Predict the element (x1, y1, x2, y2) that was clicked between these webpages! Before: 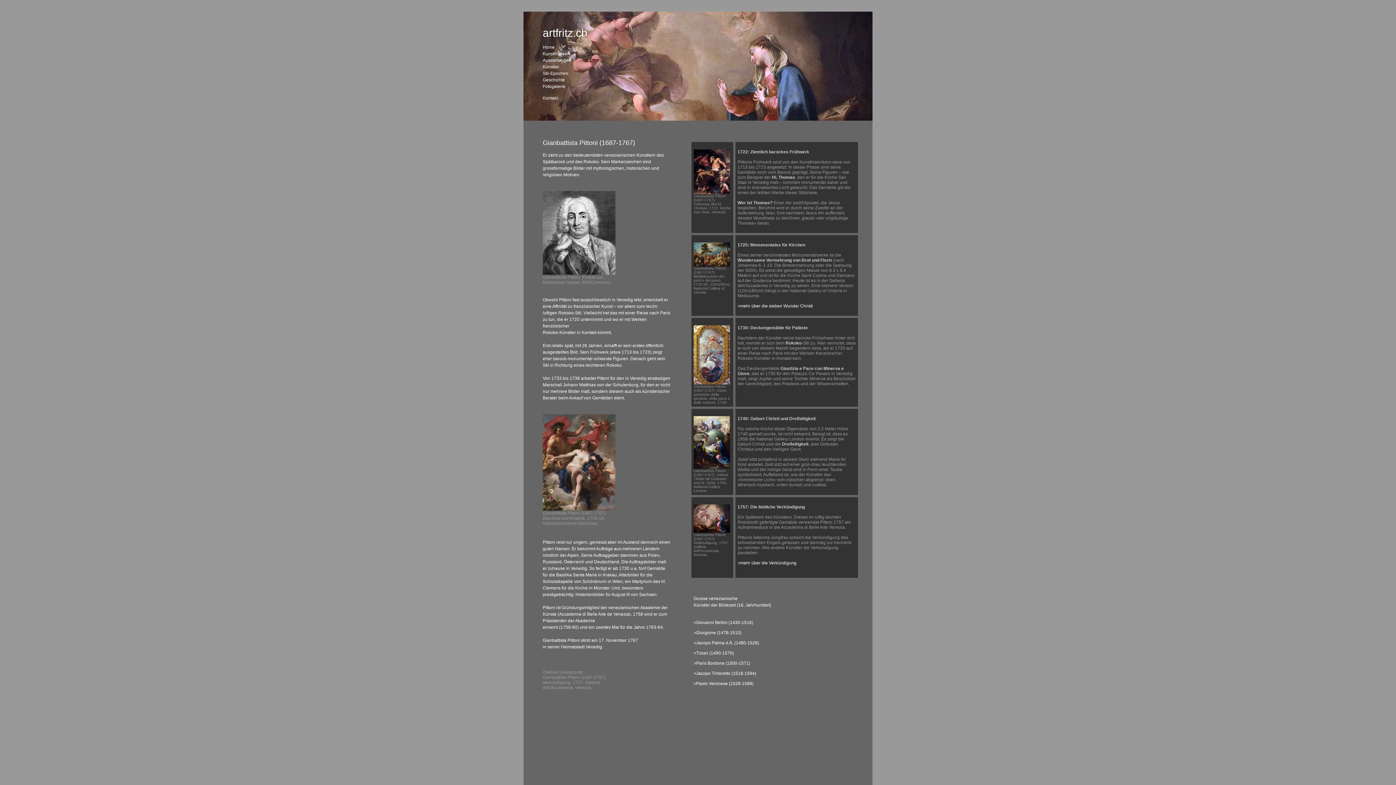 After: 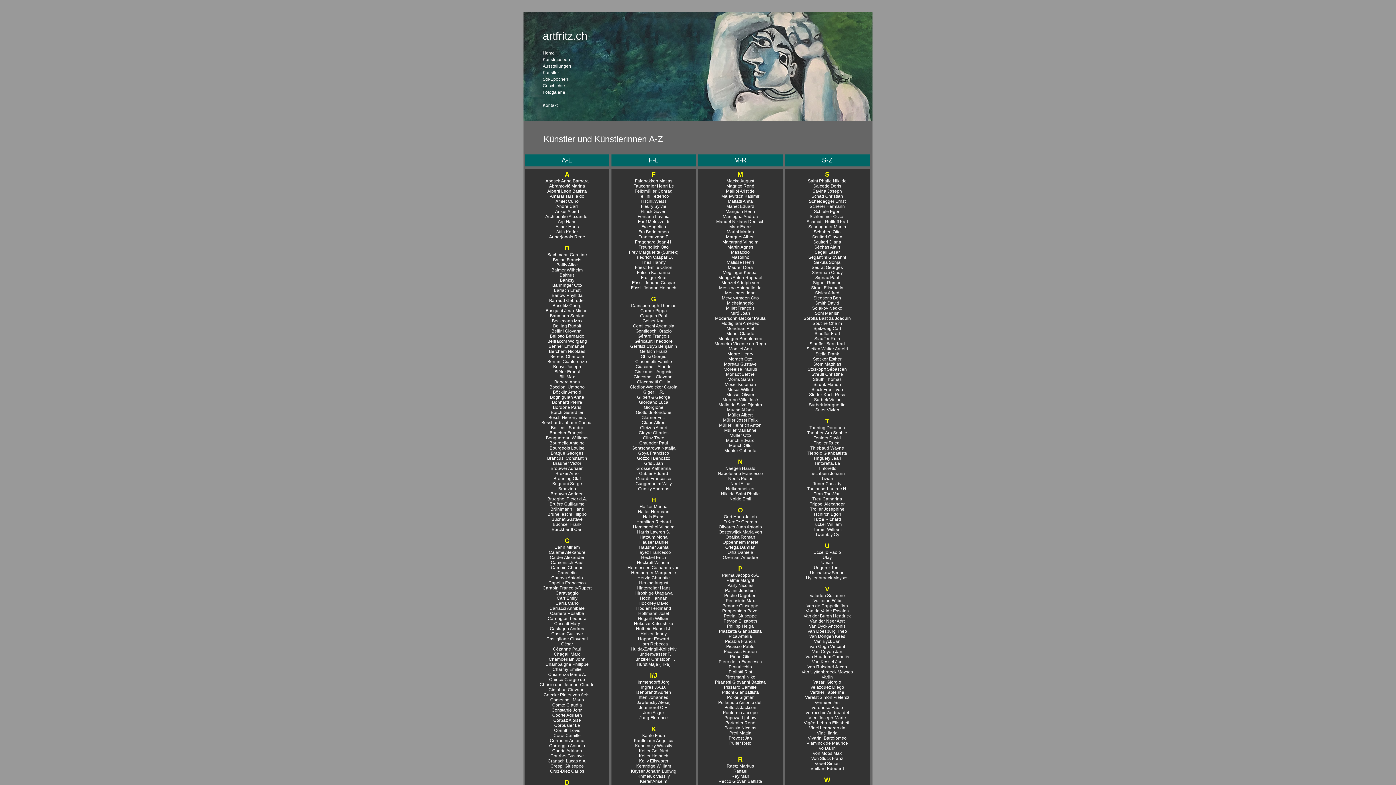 Action: bbox: (542, 64, 559, 69) label: Künstler